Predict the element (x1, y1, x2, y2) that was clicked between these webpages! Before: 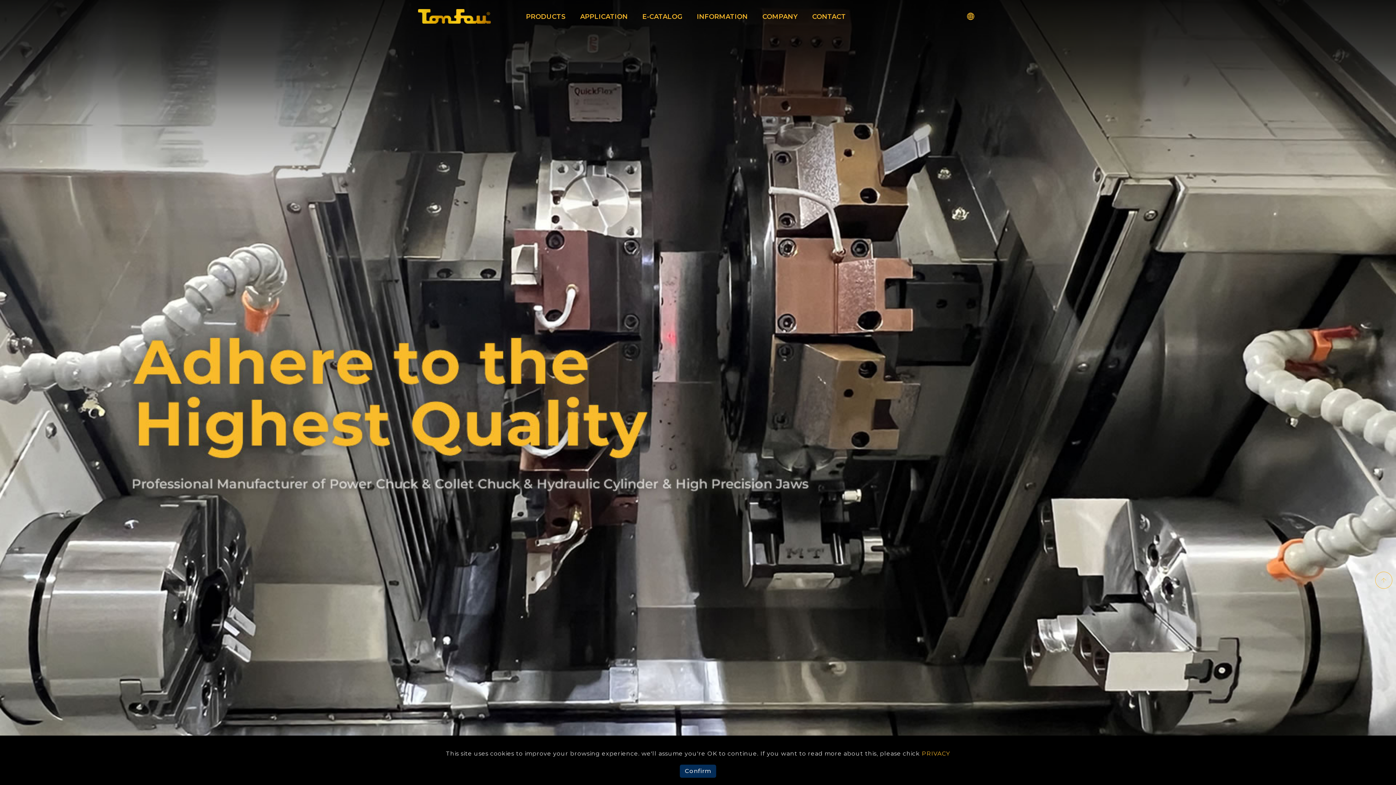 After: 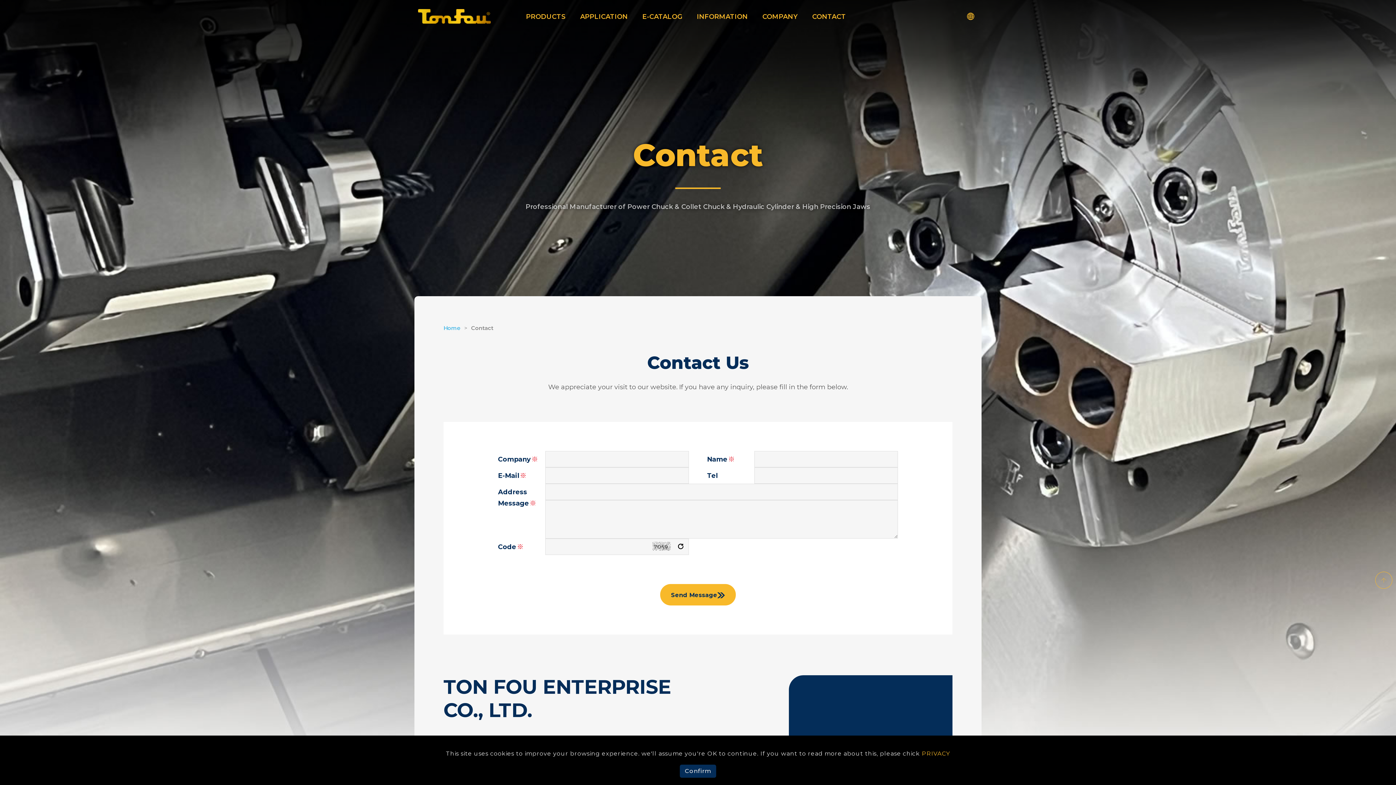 Action: label: CONTACT bbox: (805, 7, 853, 25)